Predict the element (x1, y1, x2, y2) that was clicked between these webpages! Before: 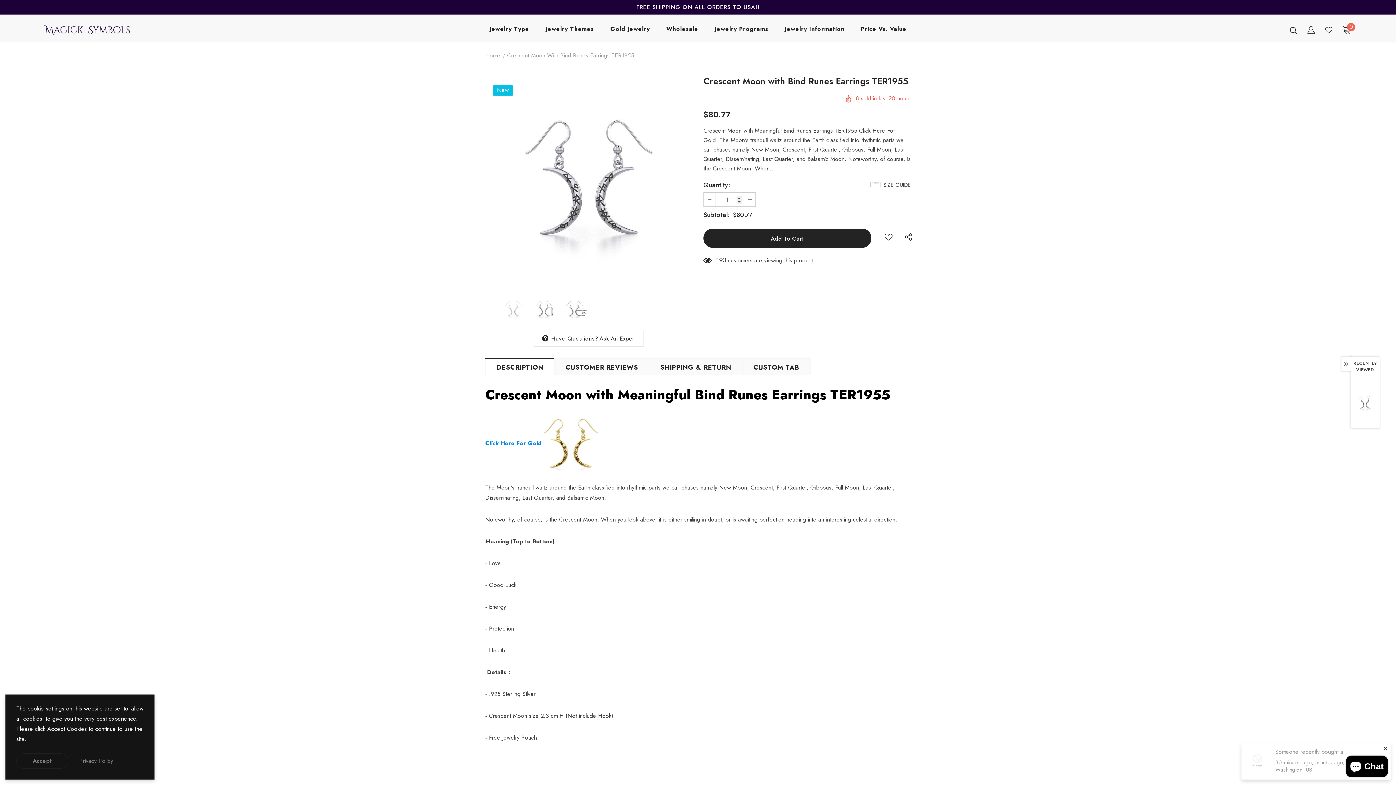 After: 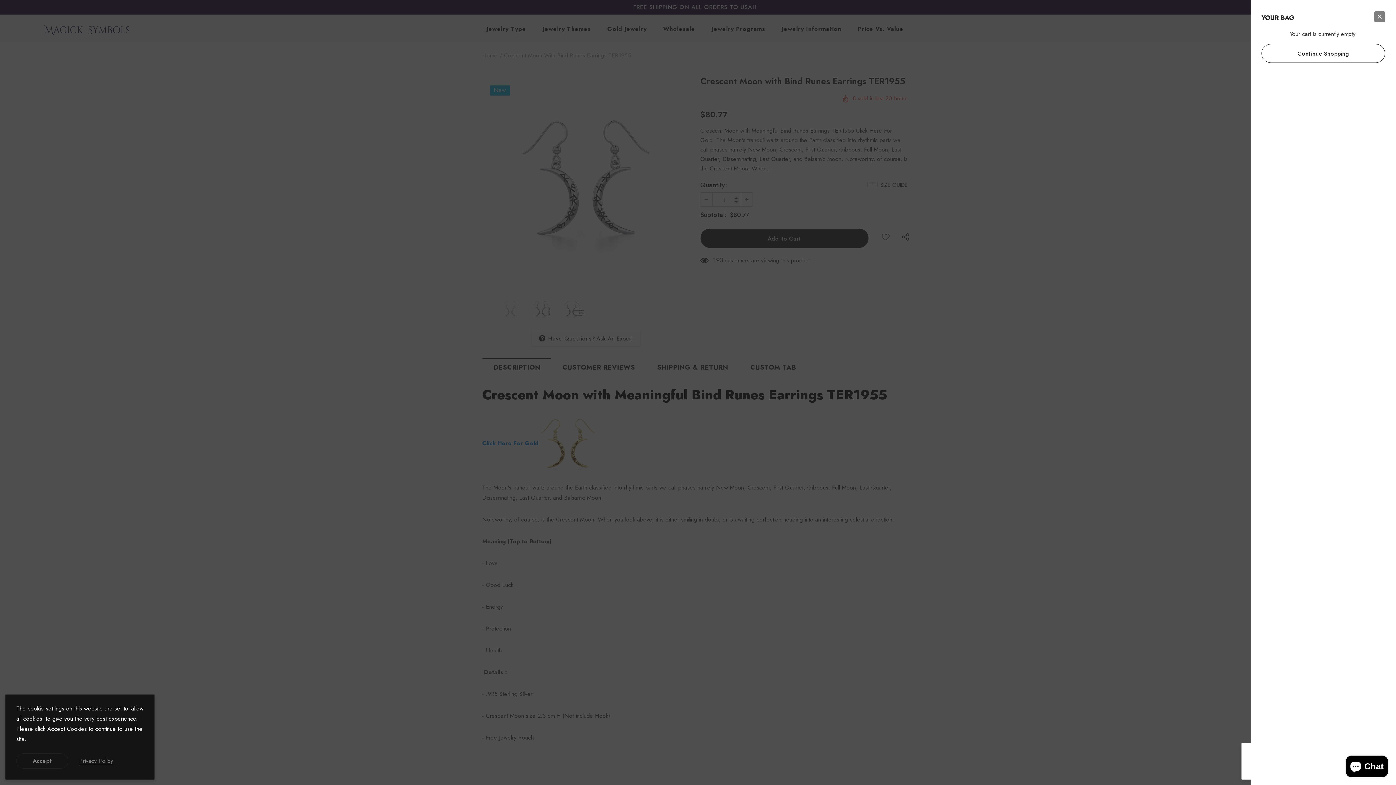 Action: bbox: (1342, 25, 1351, 34) label: 0